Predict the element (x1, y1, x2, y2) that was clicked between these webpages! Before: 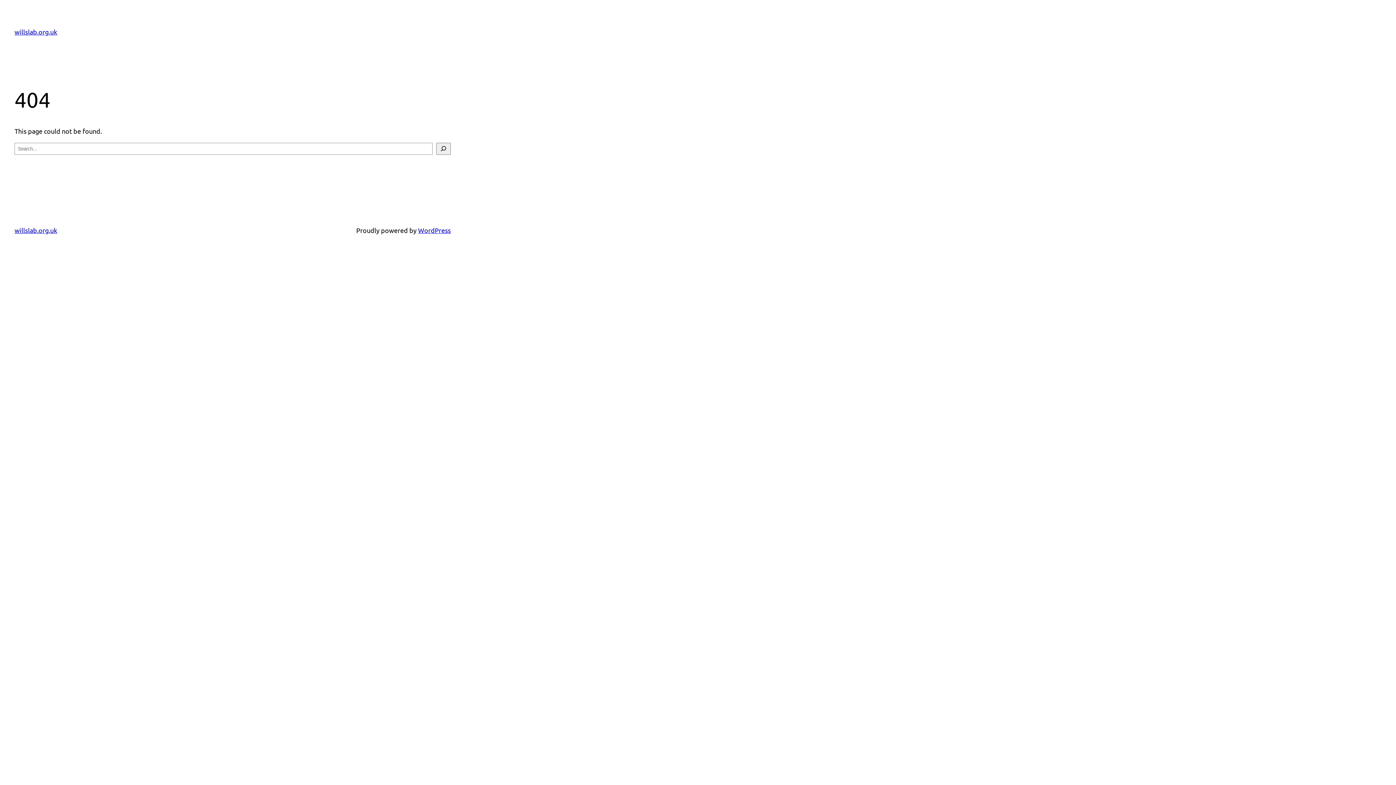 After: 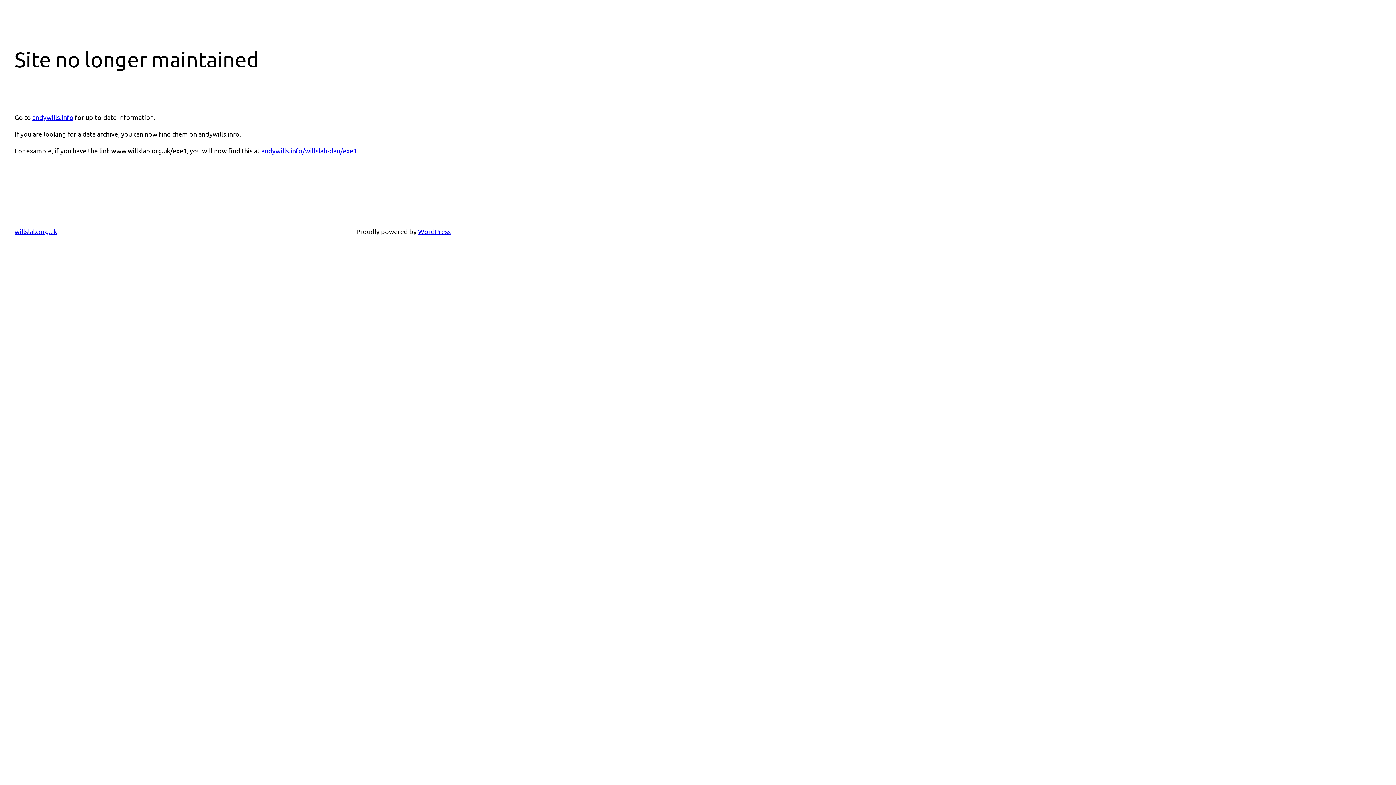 Action: bbox: (14, 226, 57, 234) label: willslab.org.uk